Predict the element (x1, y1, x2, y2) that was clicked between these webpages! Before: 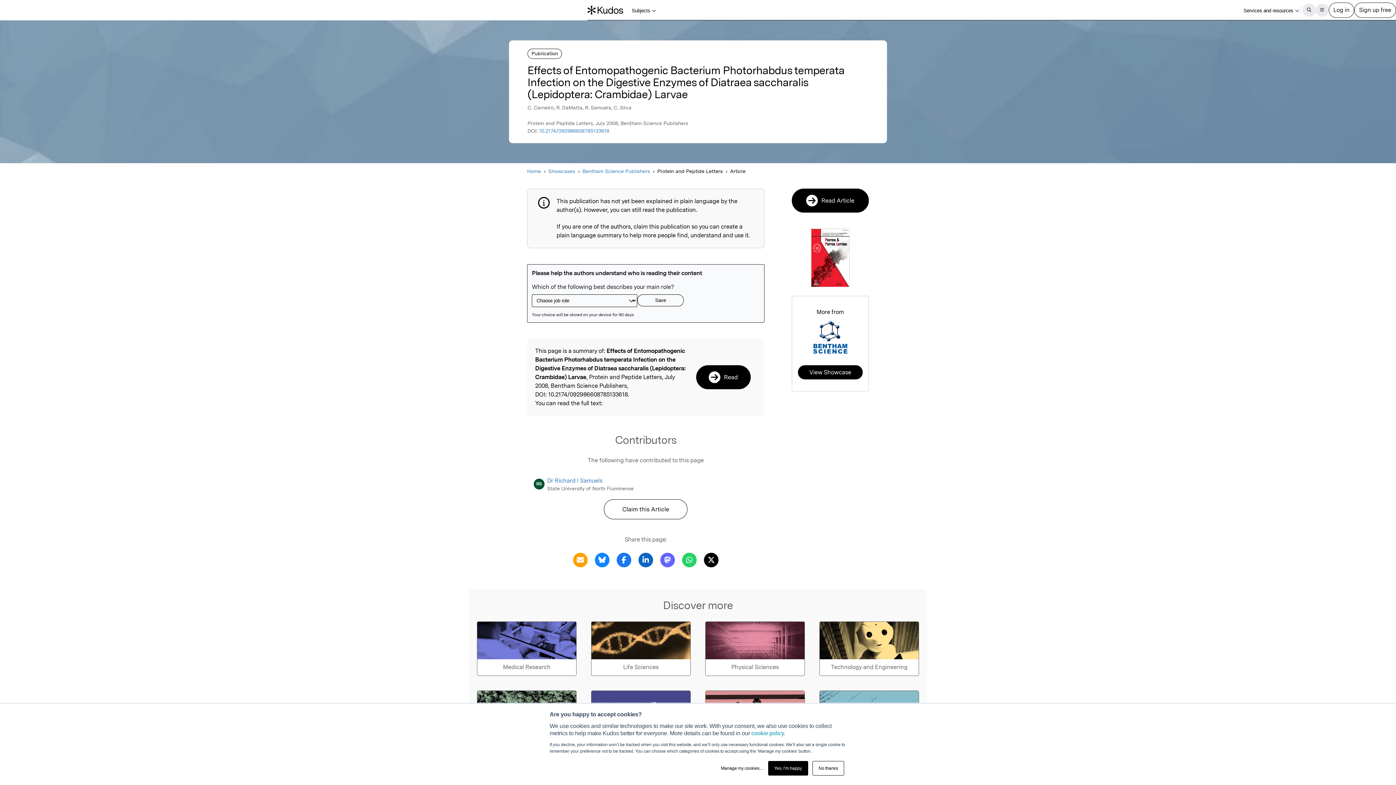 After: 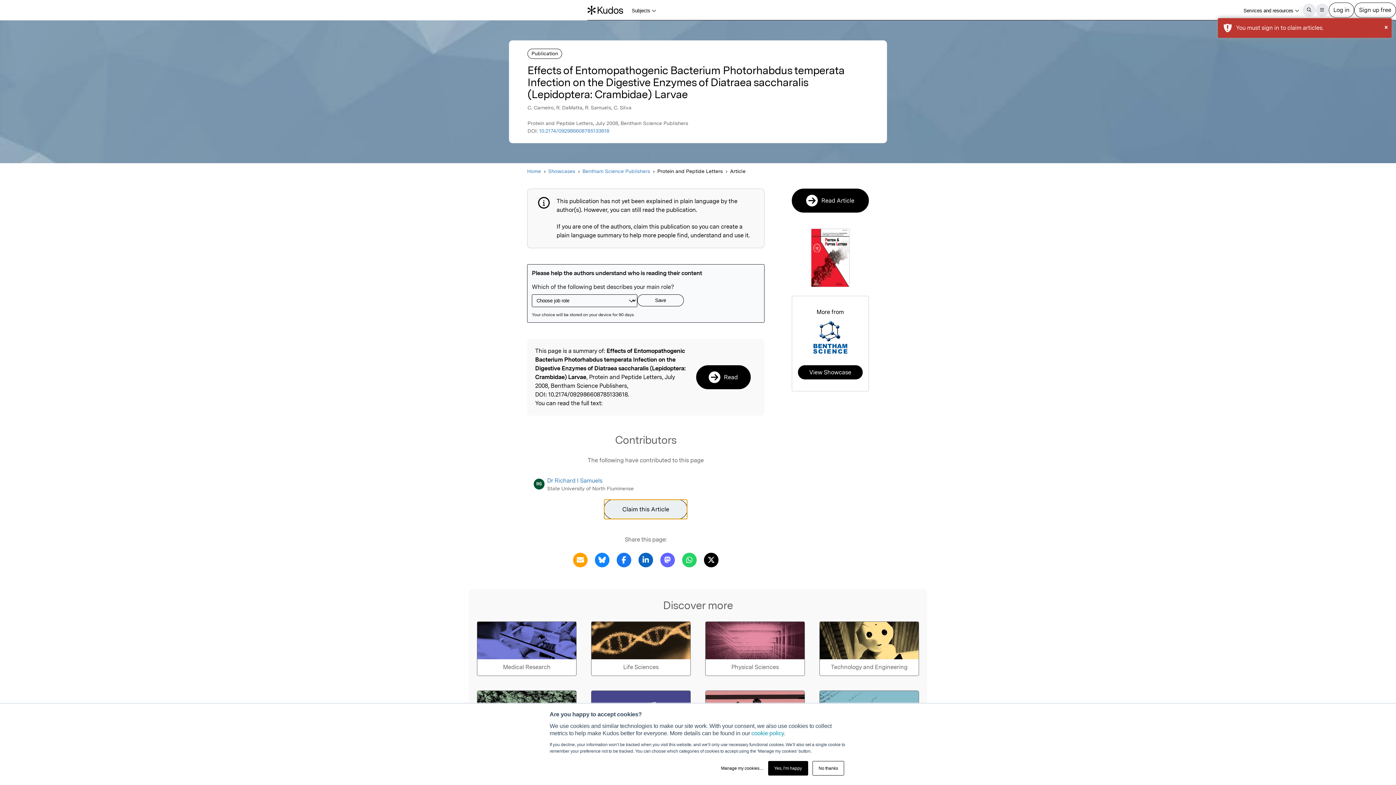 Action: bbox: (604, 499, 687, 519) label: Claim this Article